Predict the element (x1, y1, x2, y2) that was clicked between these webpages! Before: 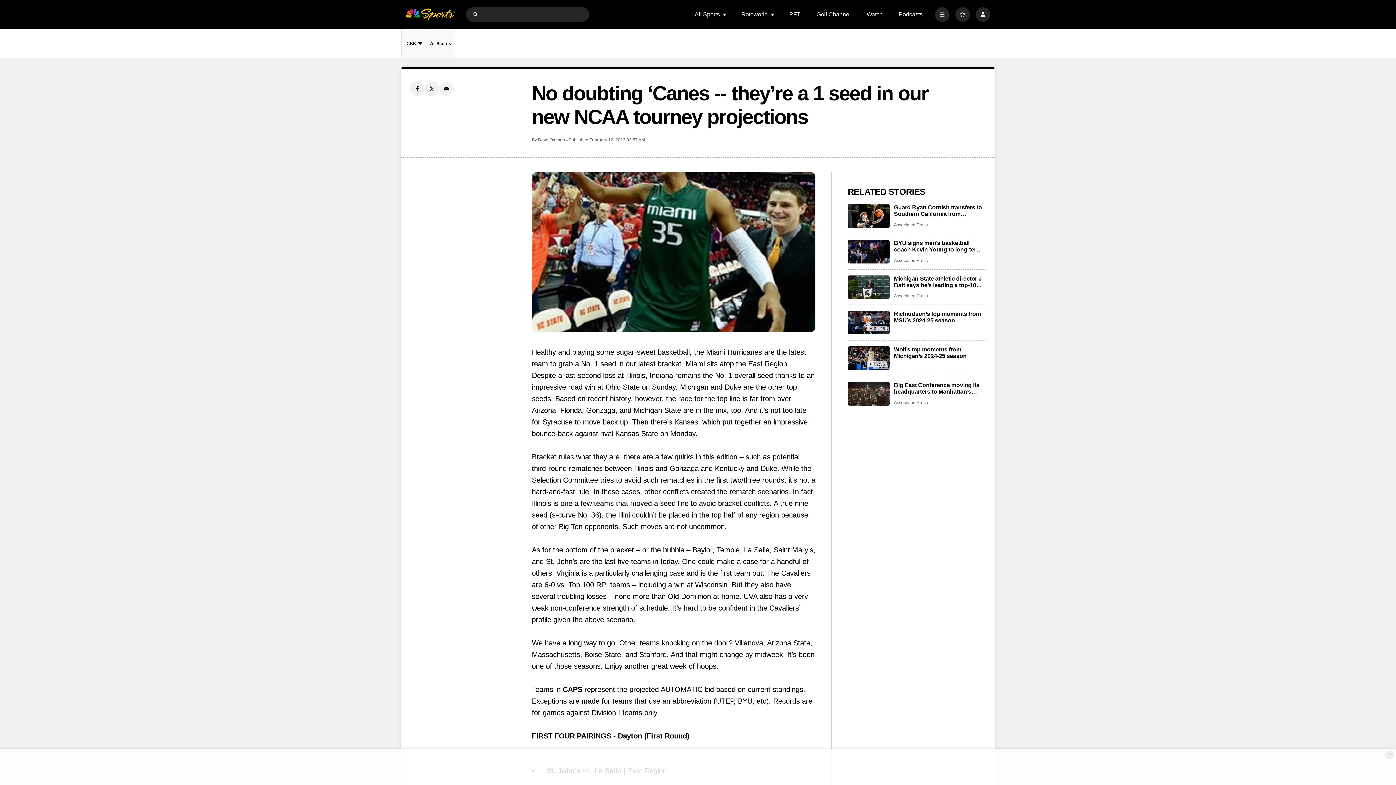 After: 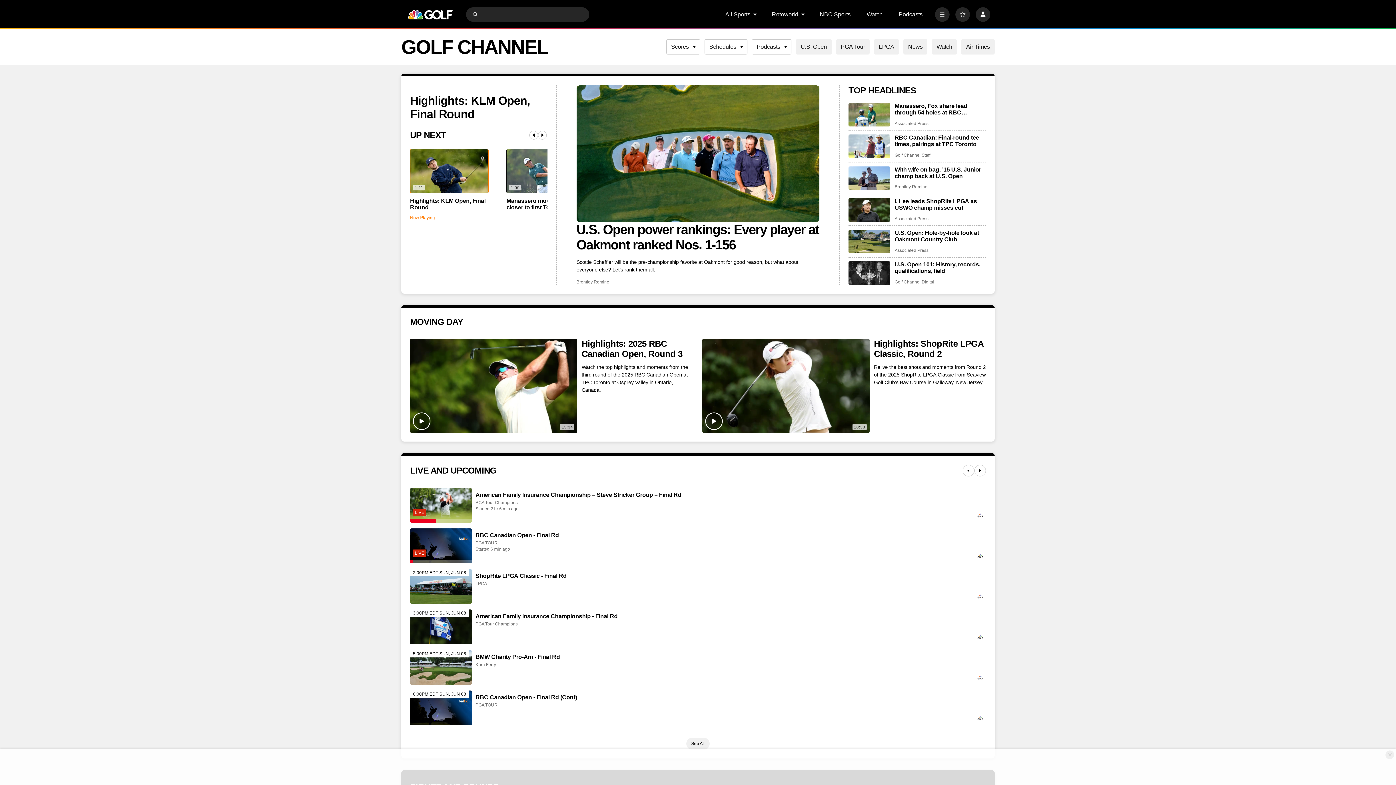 Action: label: Golf Channel bbox: (816, 11, 850, 17)